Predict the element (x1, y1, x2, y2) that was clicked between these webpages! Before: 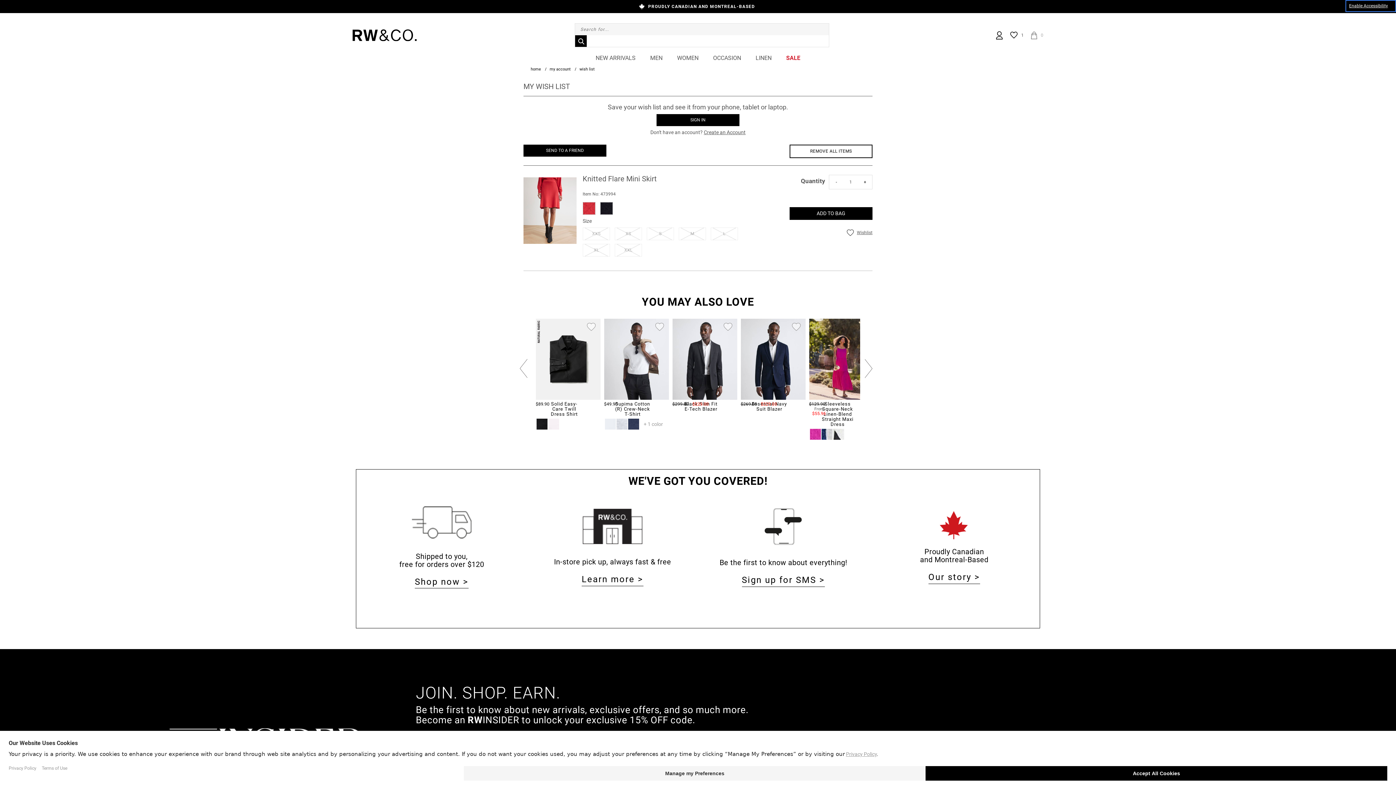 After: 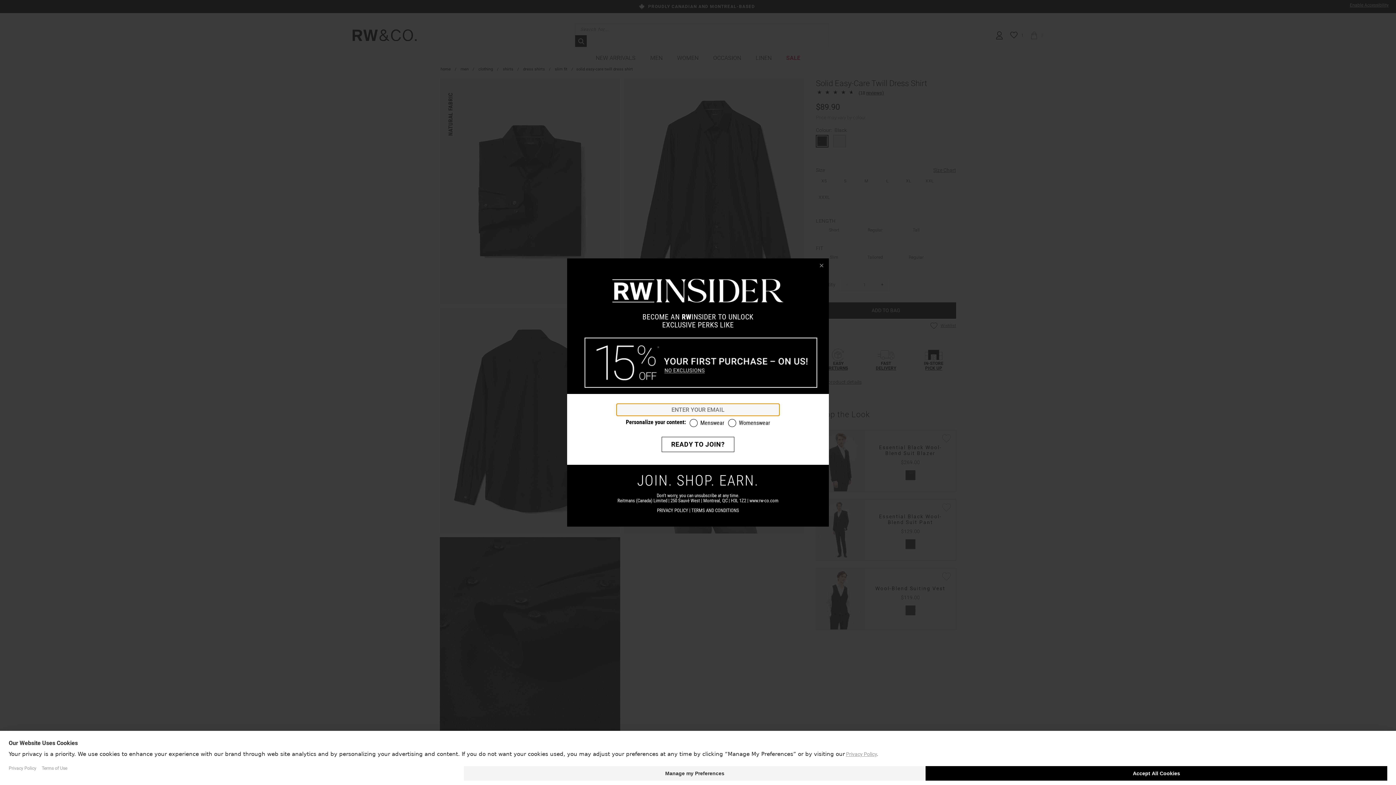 Action: bbox: (535, 418, 546, 429)